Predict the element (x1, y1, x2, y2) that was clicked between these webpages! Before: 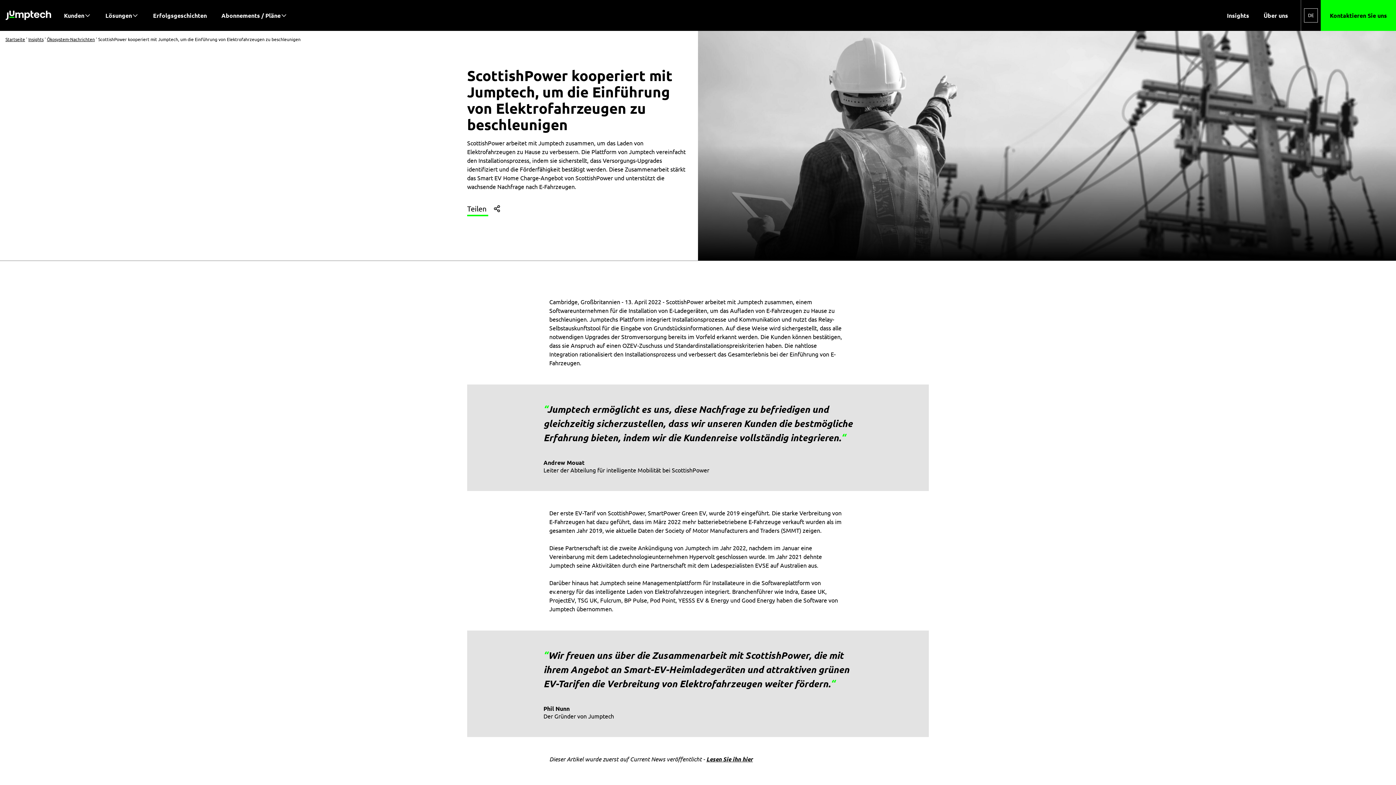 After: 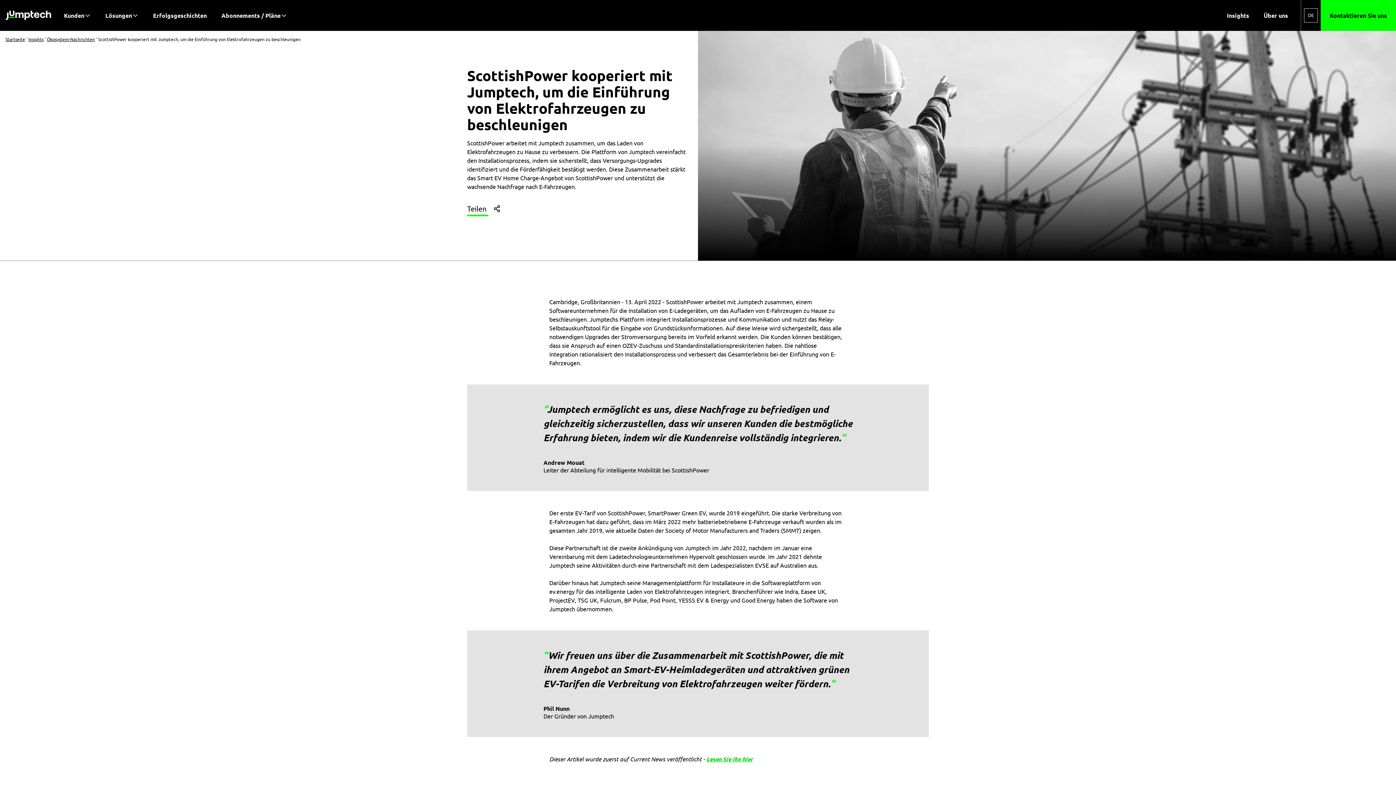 Action: label: Lesen Sie ihn hier bbox: (706, 755, 753, 763)